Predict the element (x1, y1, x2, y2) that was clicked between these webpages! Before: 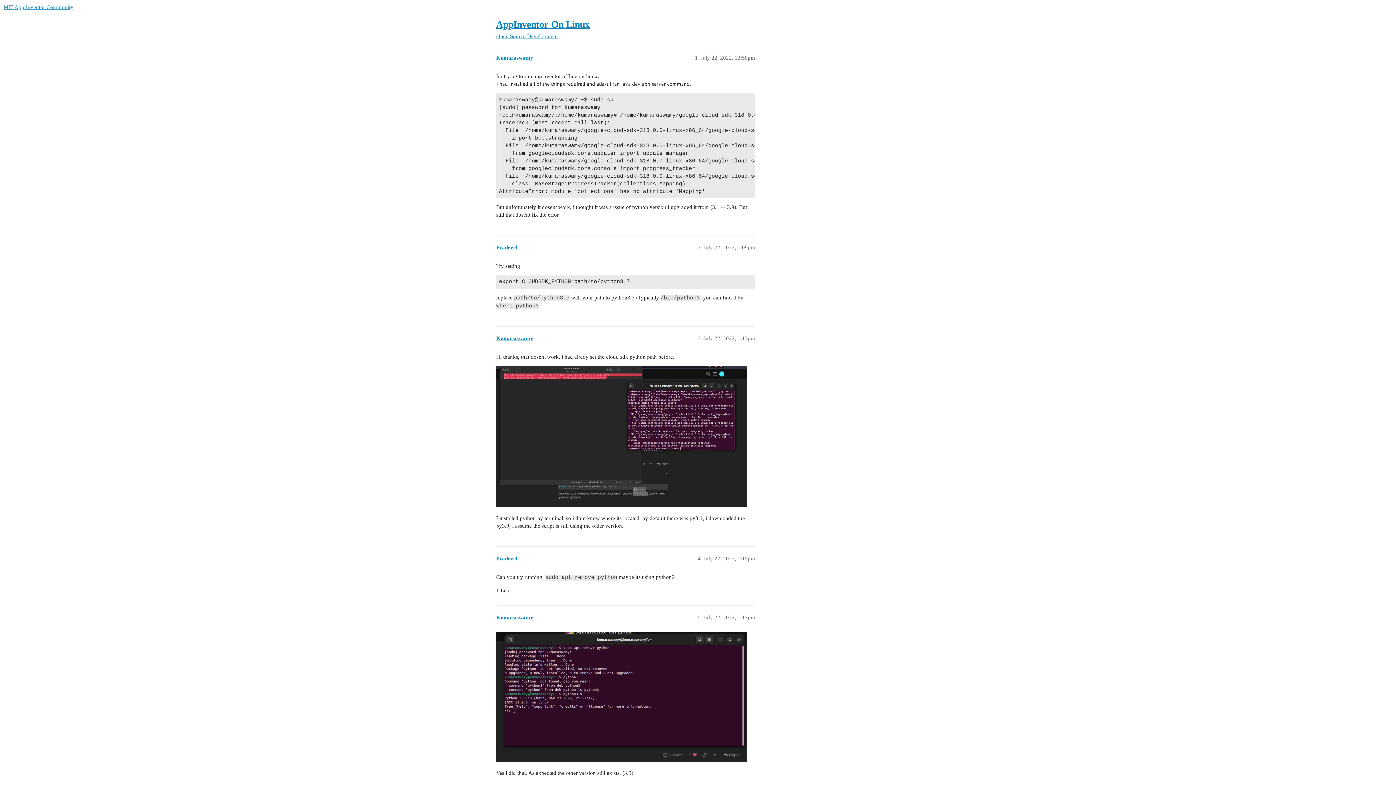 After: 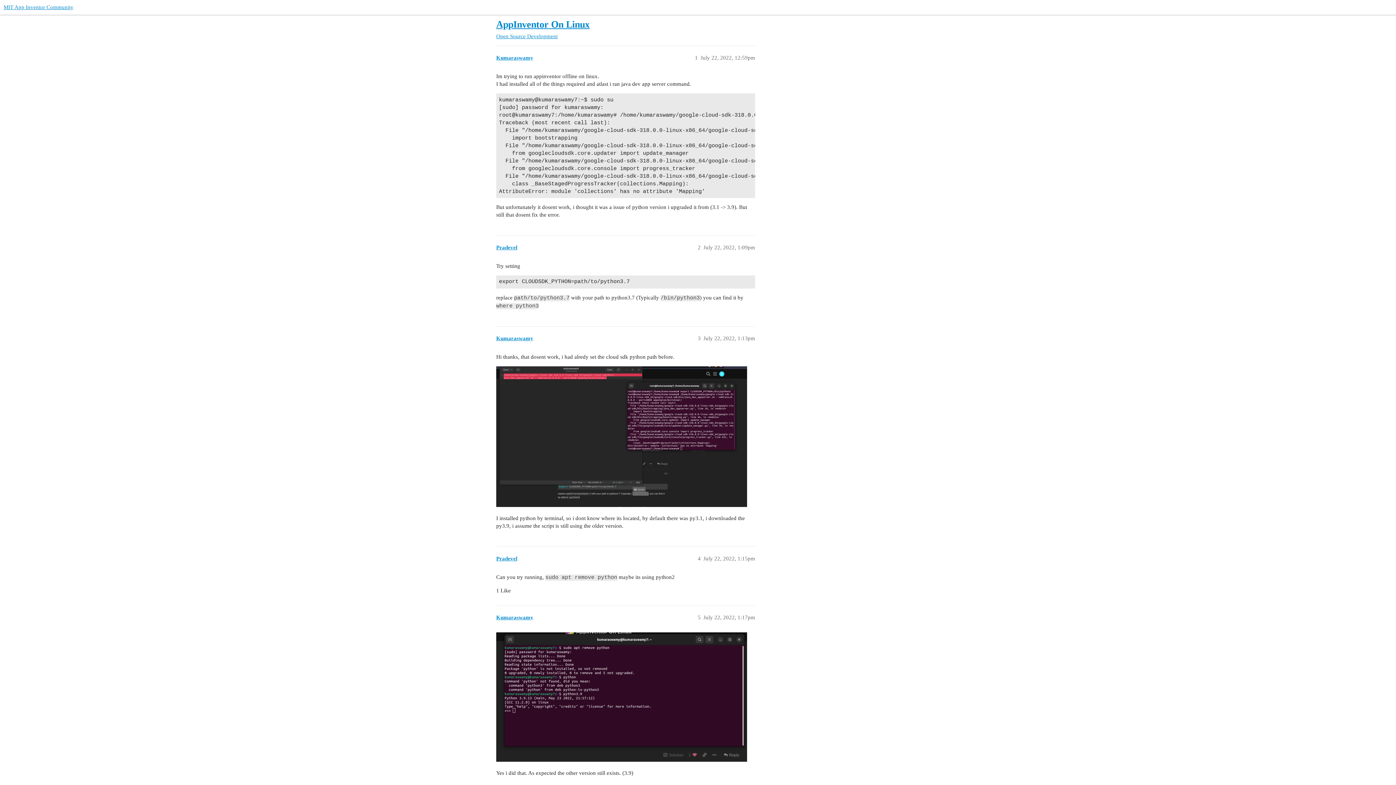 Action: bbox: (496, 19, 589, 29) label: AppInventor On Linux